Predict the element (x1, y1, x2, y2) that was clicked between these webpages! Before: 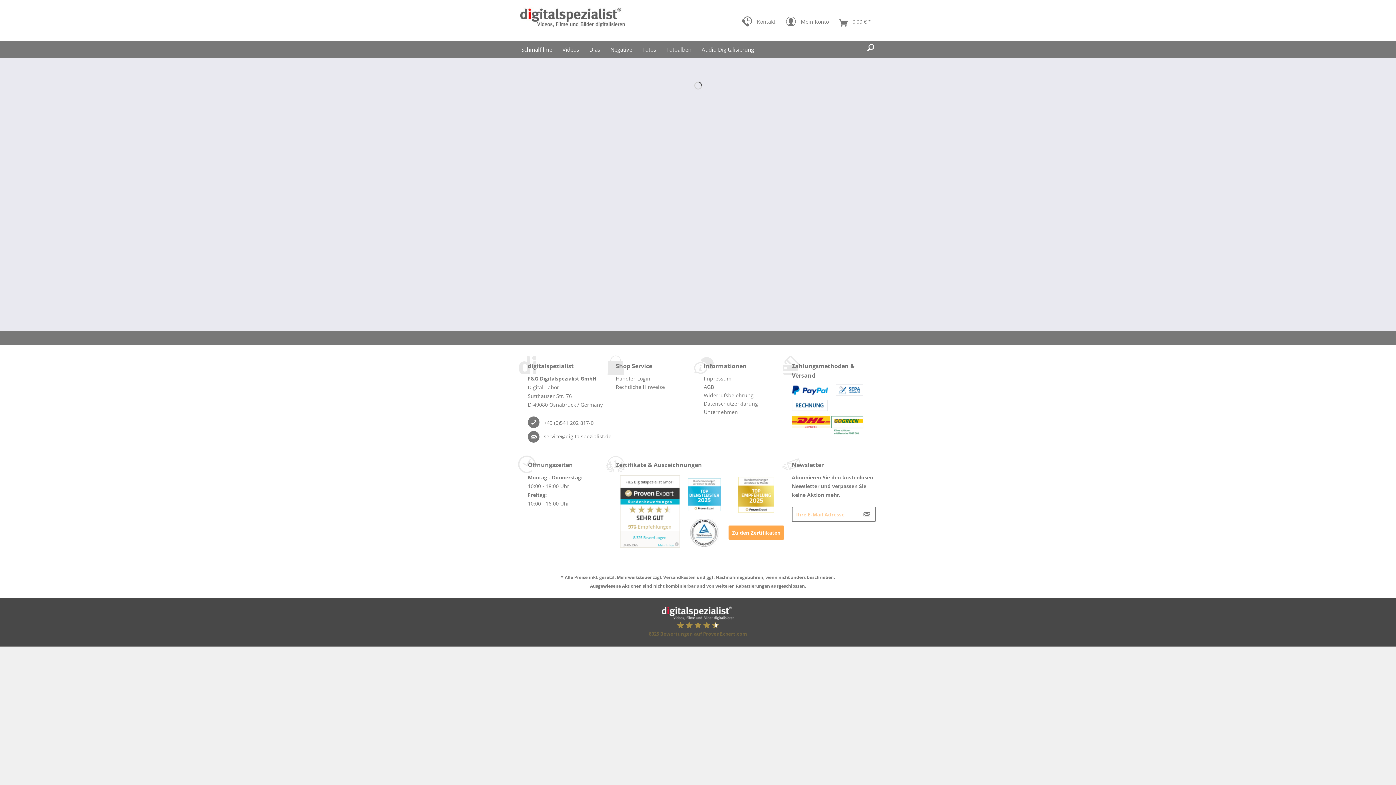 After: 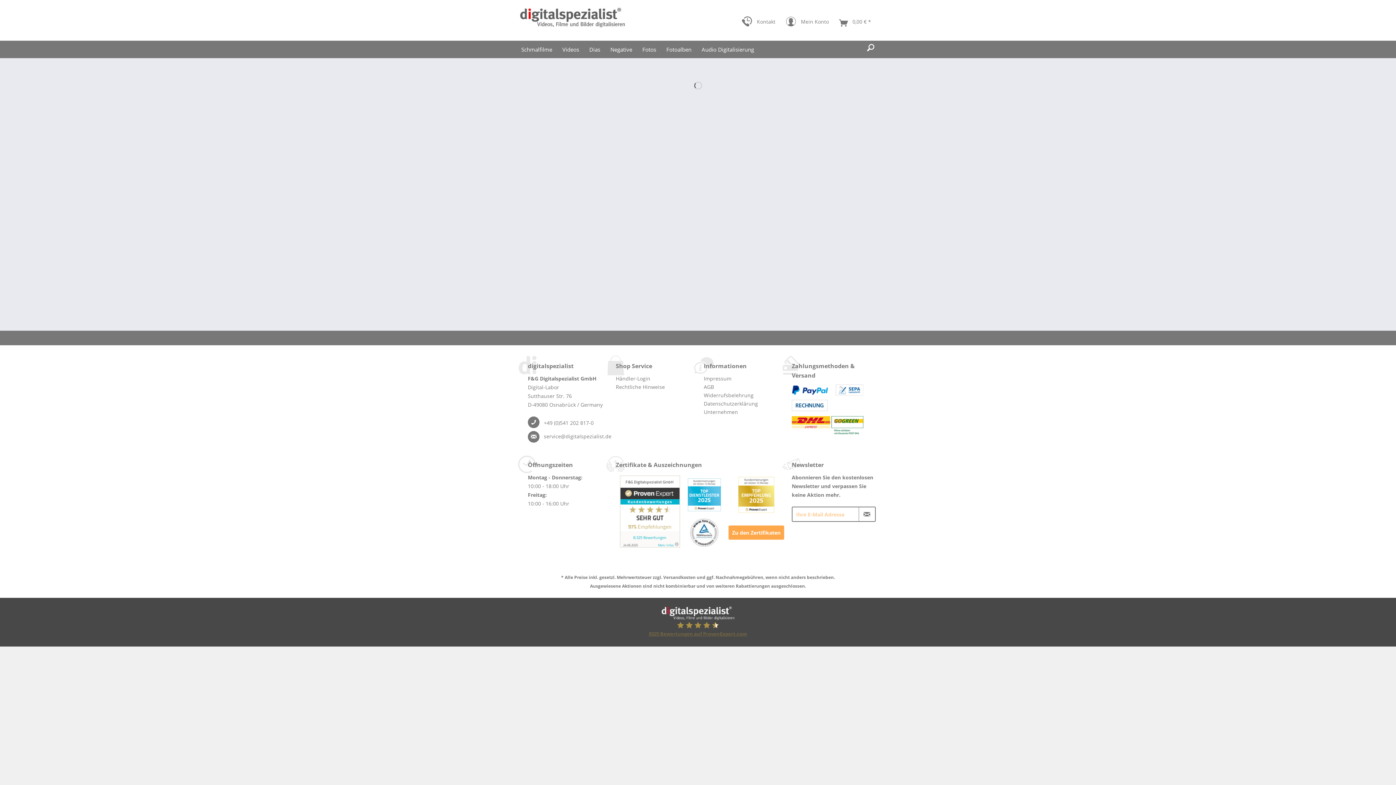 Action: label: F&G Digitalspezialist GmbH
8325 Bewertungen auf ProvenExpert.com bbox: (649, 620, 747, 638)